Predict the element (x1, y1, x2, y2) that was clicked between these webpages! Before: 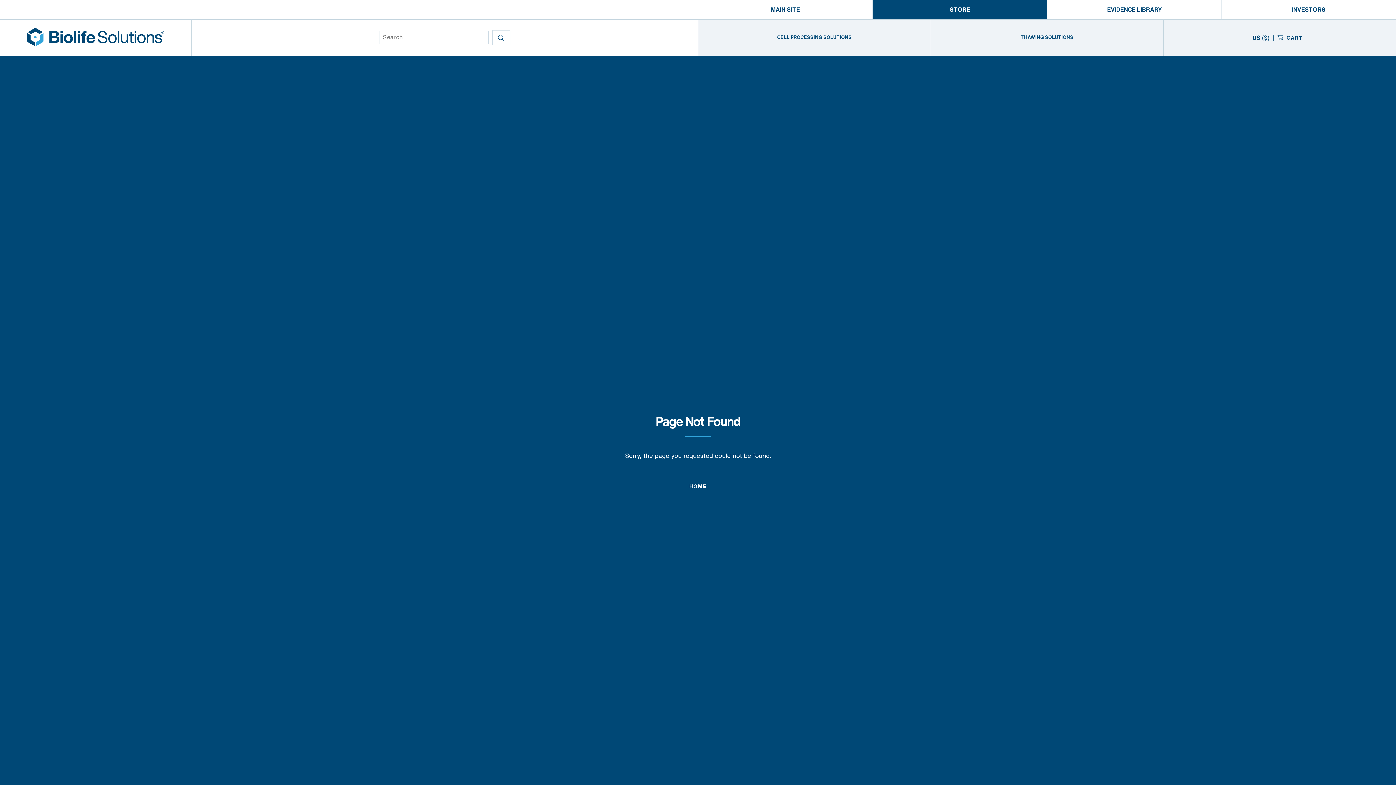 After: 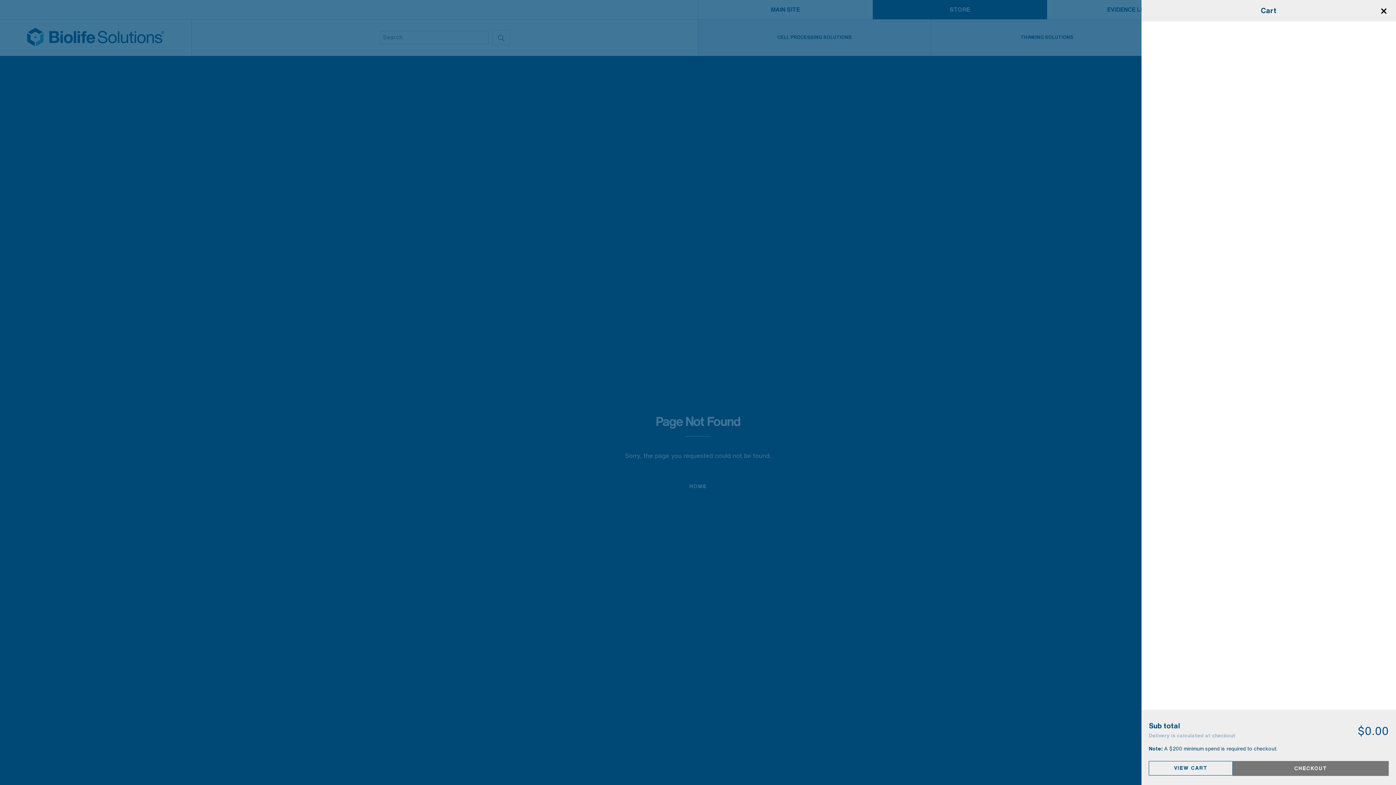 Action: label: View cart bbox: (1277, 34, 1303, 40)